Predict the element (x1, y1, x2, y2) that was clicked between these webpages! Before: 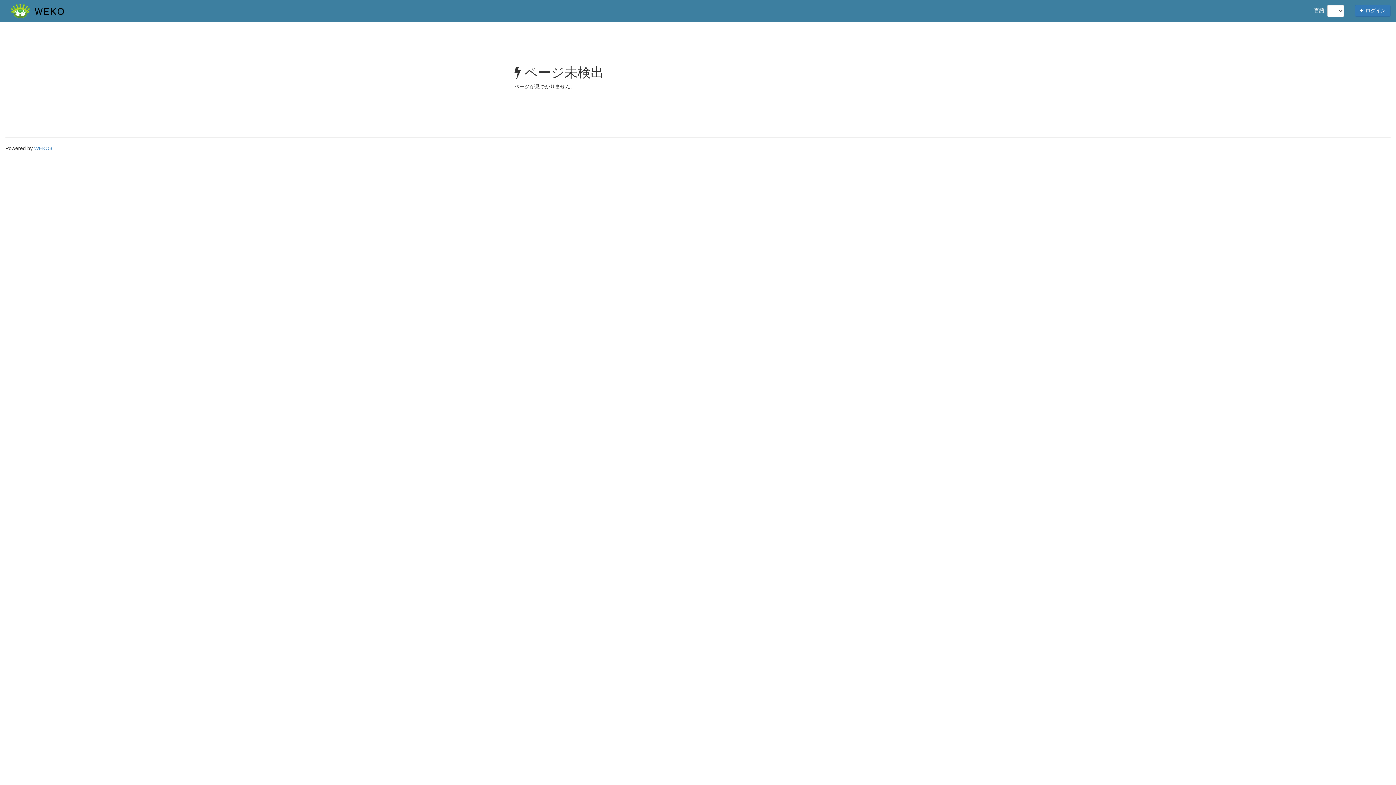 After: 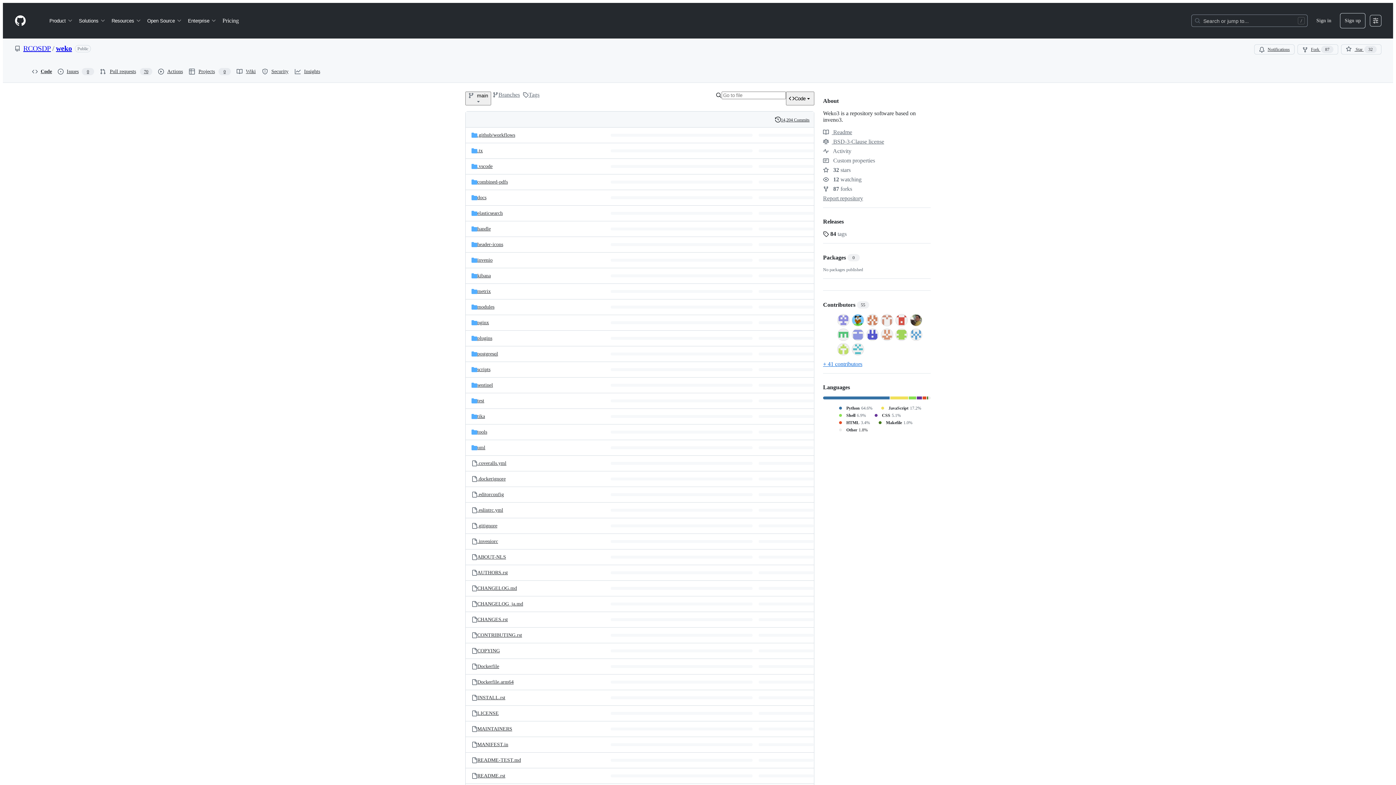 Action: bbox: (34, 145, 52, 151) label: WEKO3